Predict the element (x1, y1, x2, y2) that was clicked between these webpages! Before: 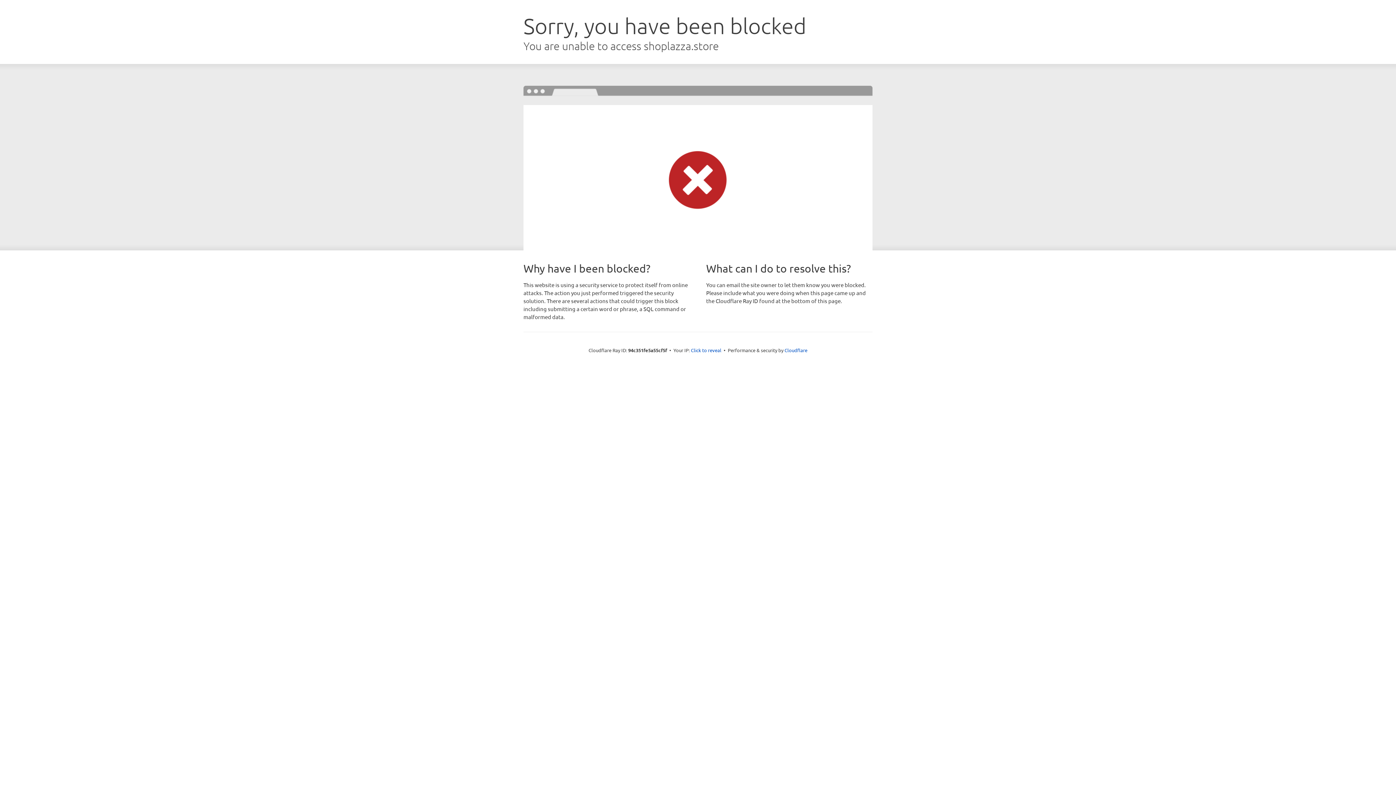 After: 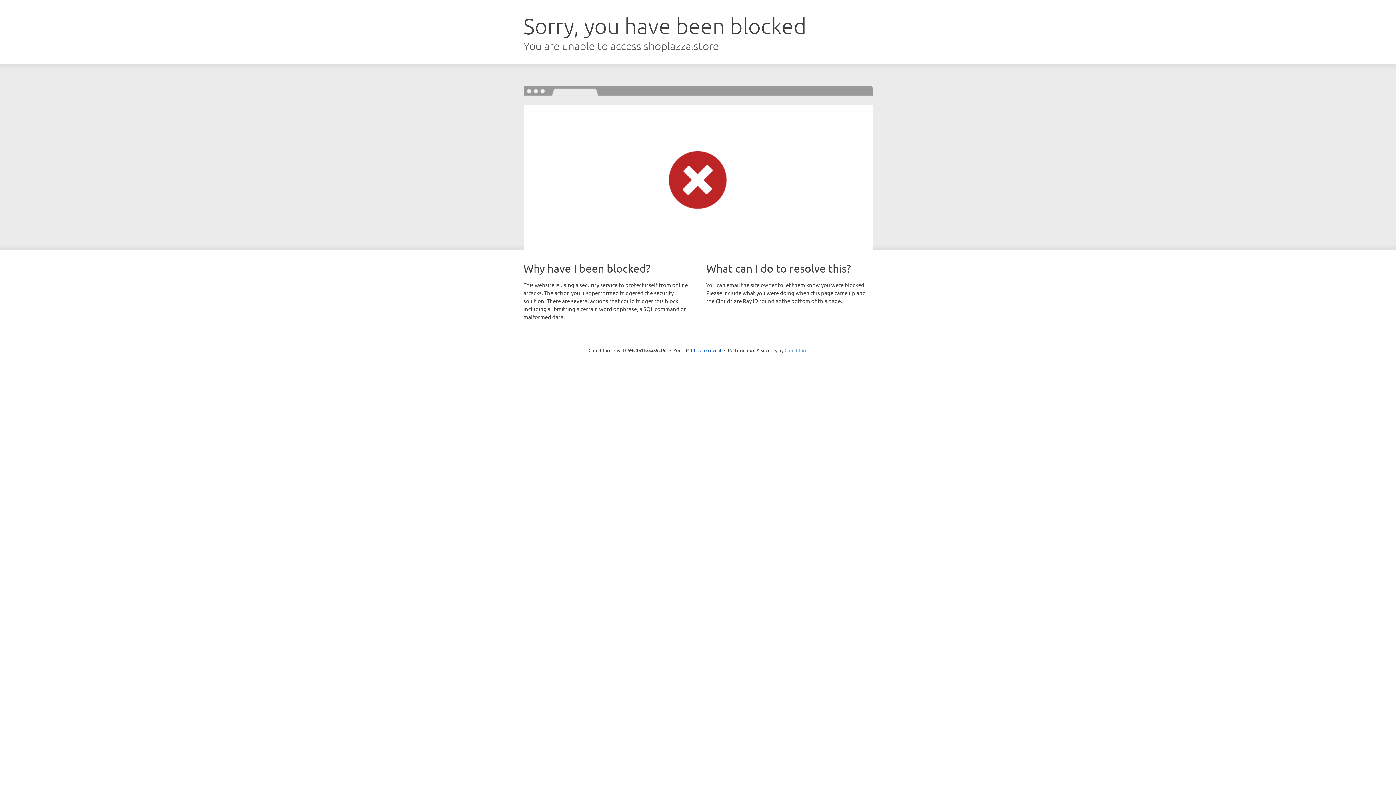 Action: label: Cloudflare bbox: (784, 347, 807, 353)